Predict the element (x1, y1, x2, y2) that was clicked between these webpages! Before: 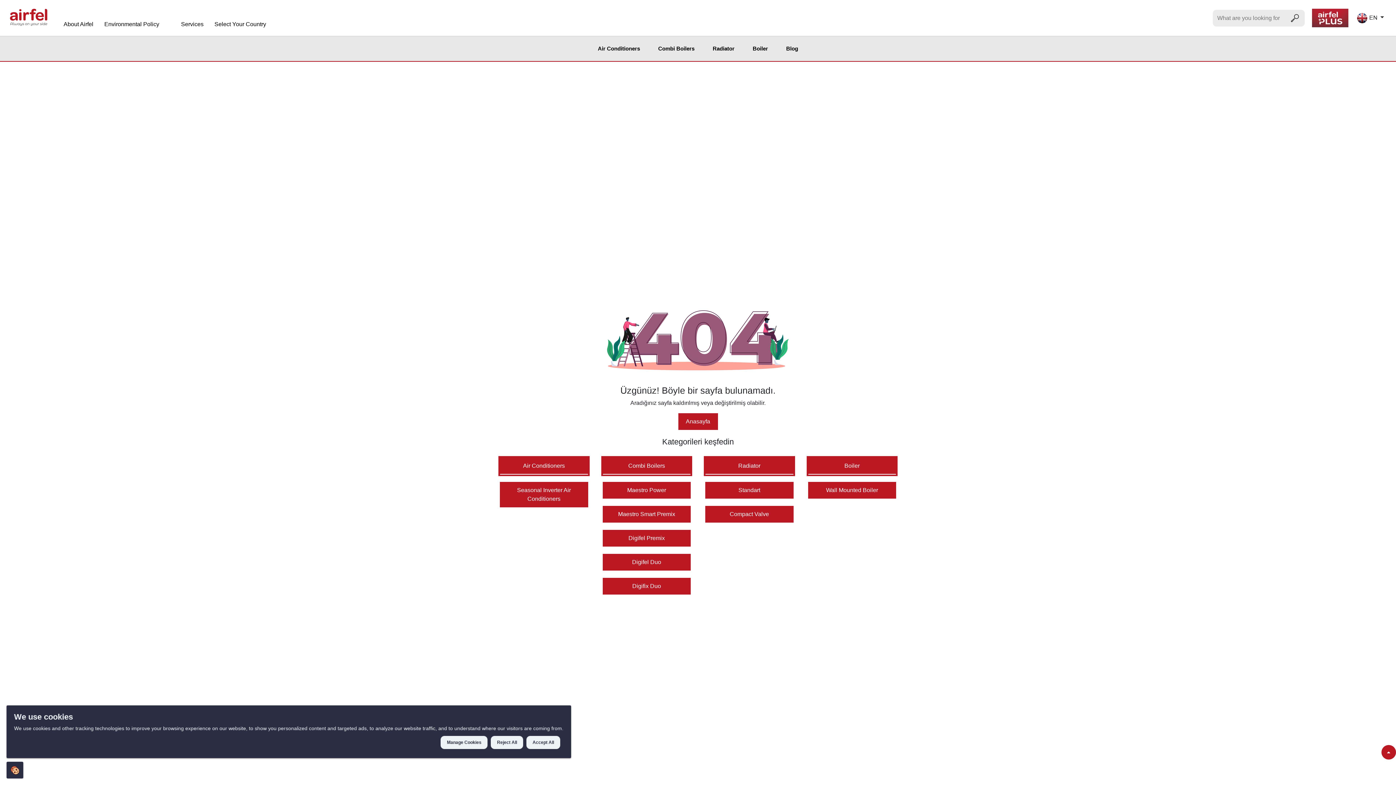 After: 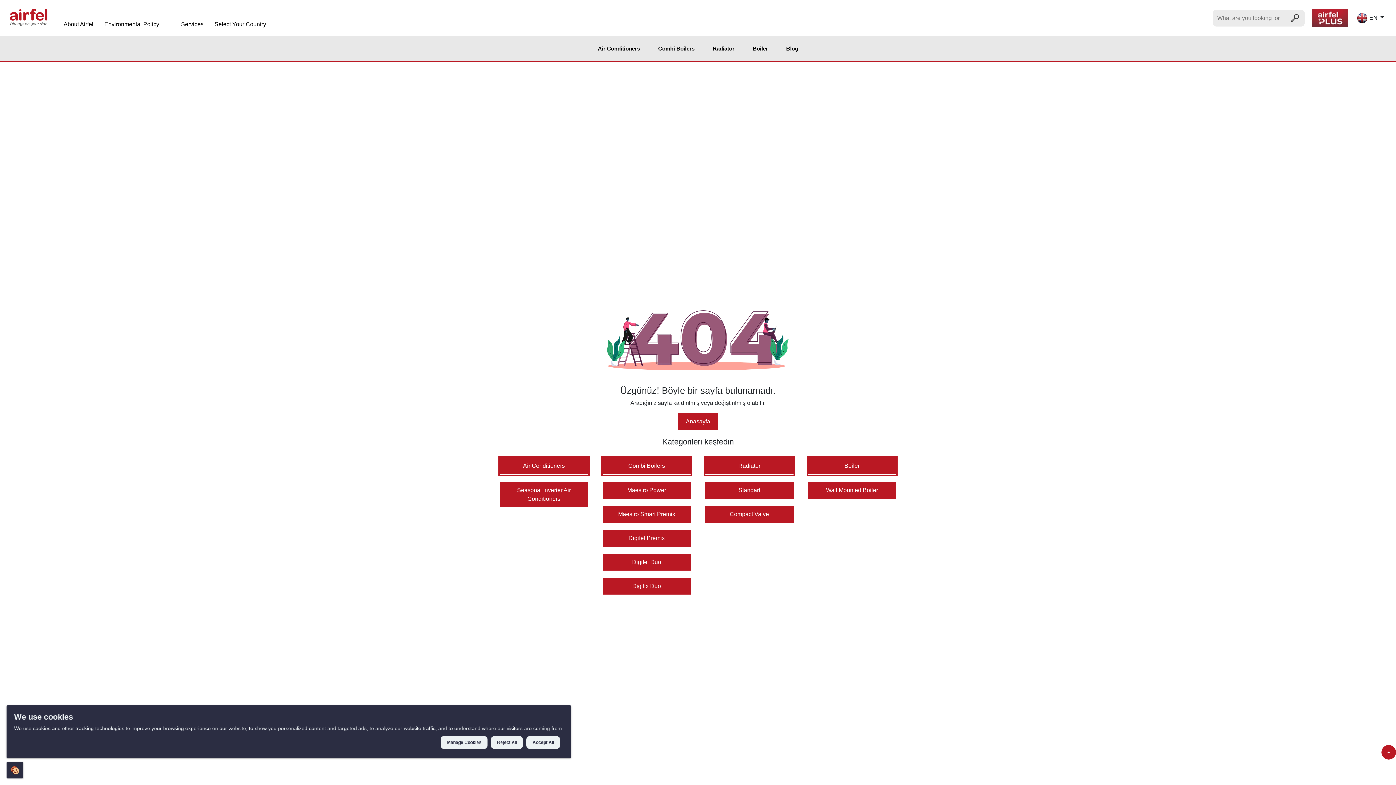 Action: label: Maestro Power bbox: (602, 482, 690, 498)